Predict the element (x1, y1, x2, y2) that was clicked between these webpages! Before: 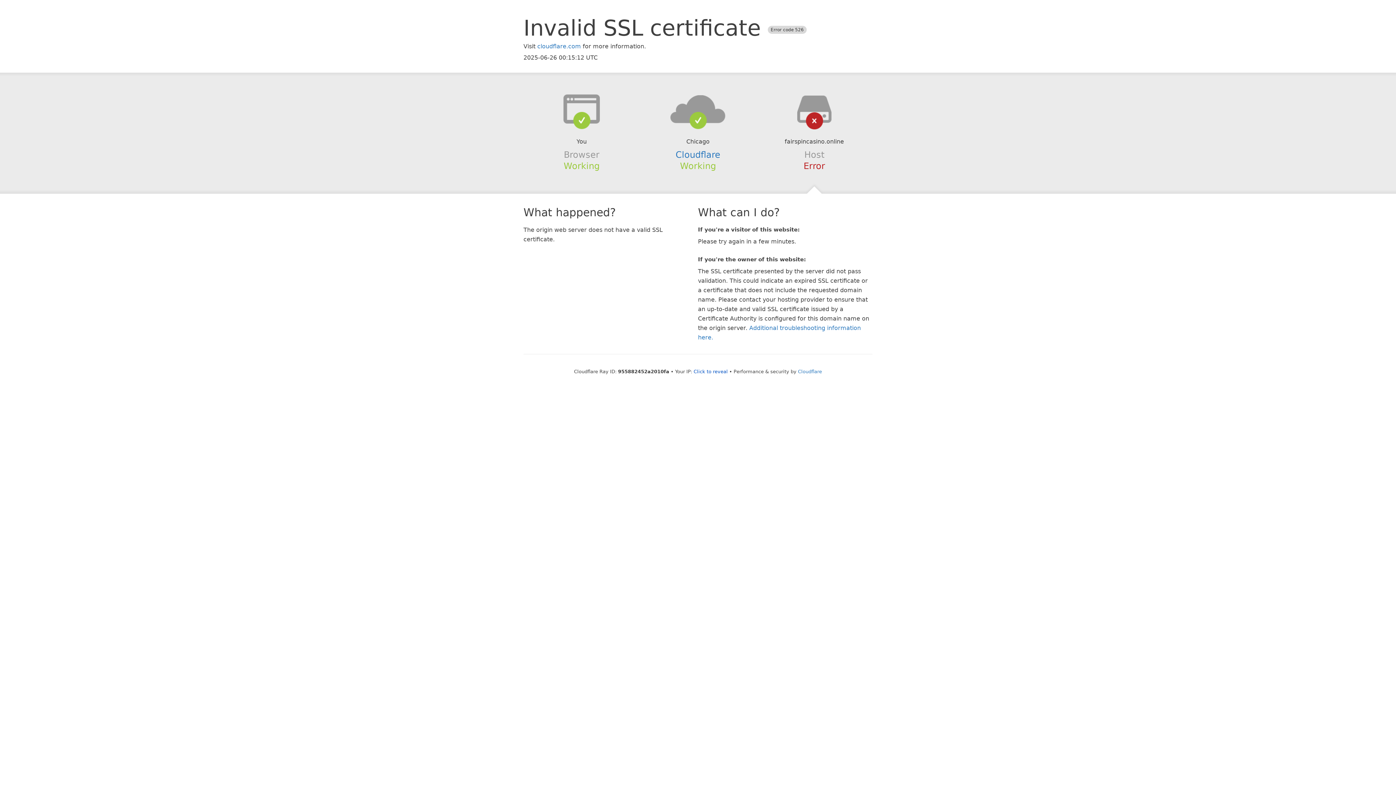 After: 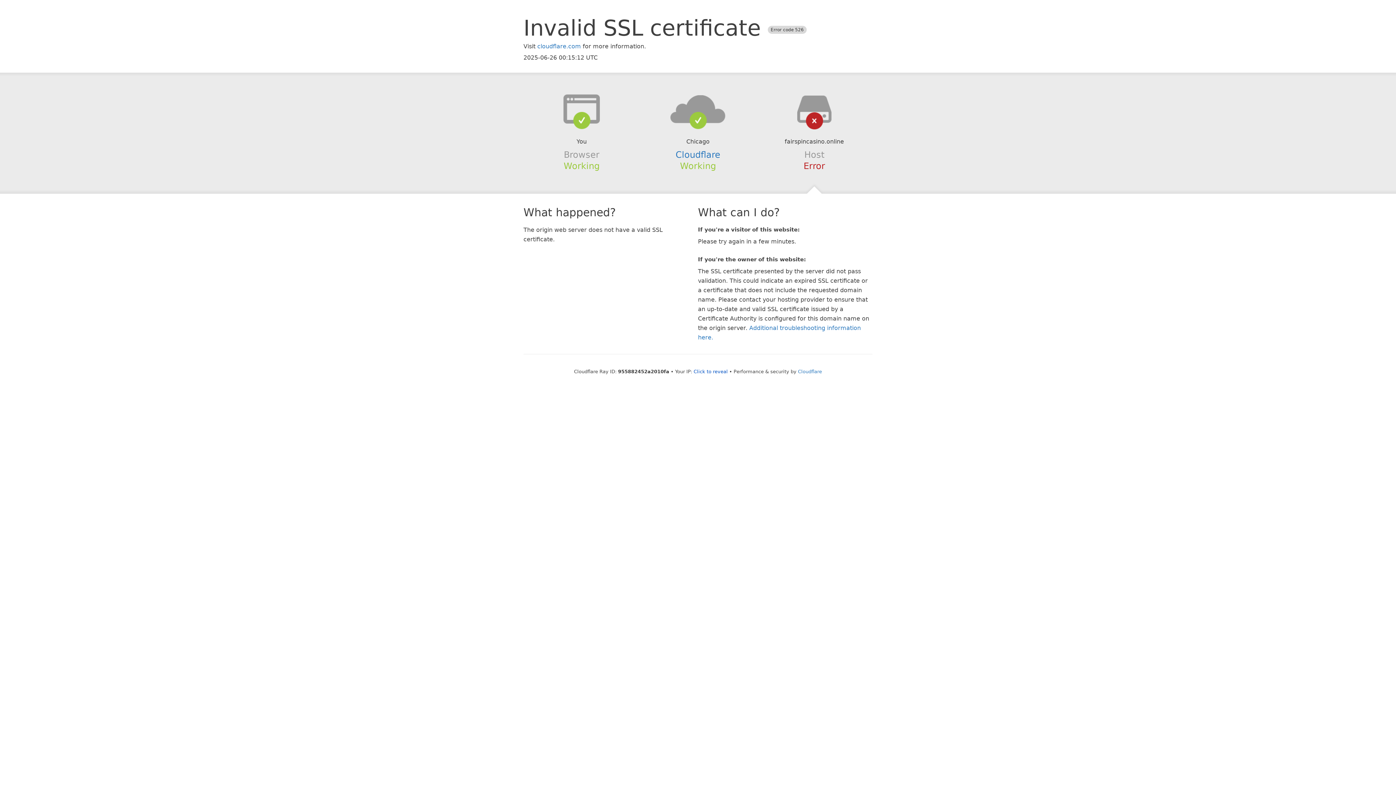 Action: bbox: (639, 94, 756, 123)